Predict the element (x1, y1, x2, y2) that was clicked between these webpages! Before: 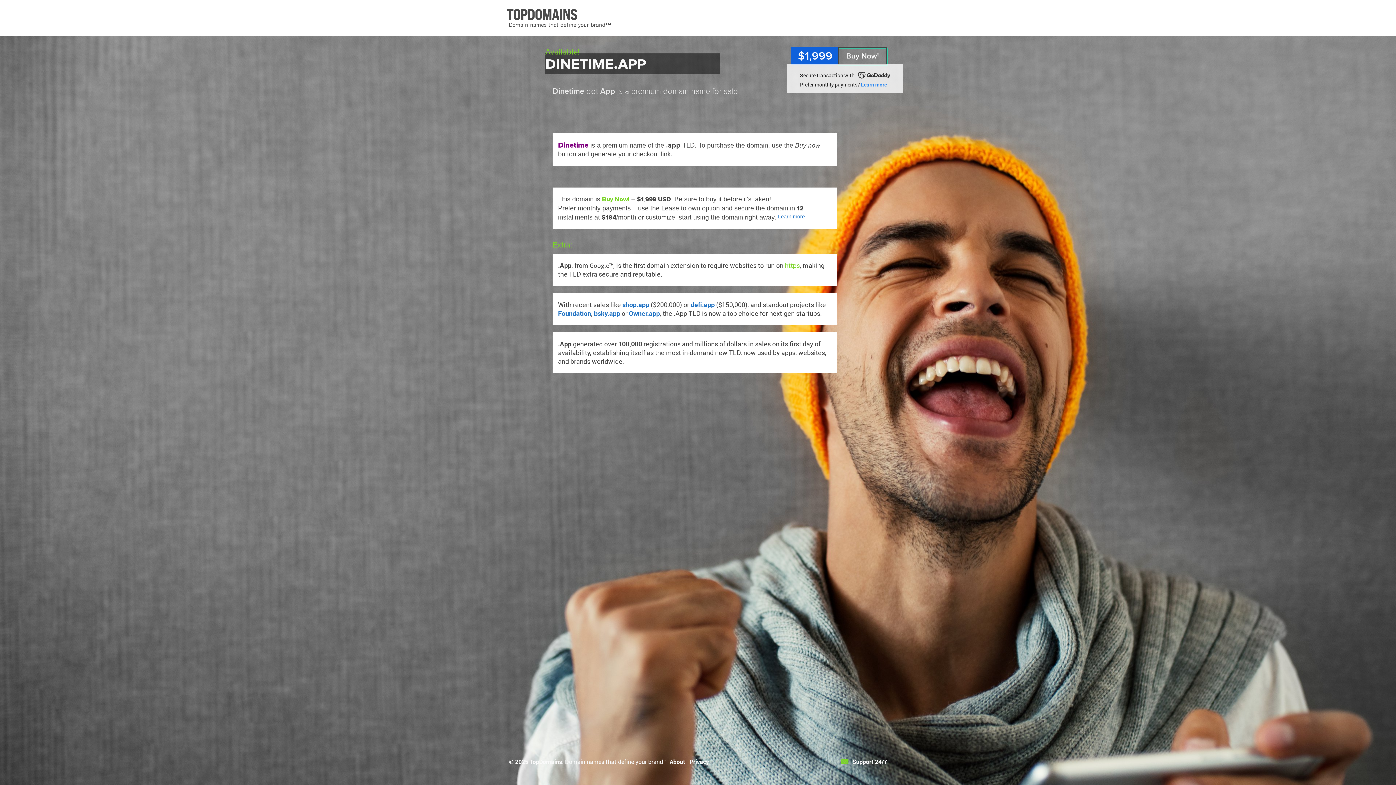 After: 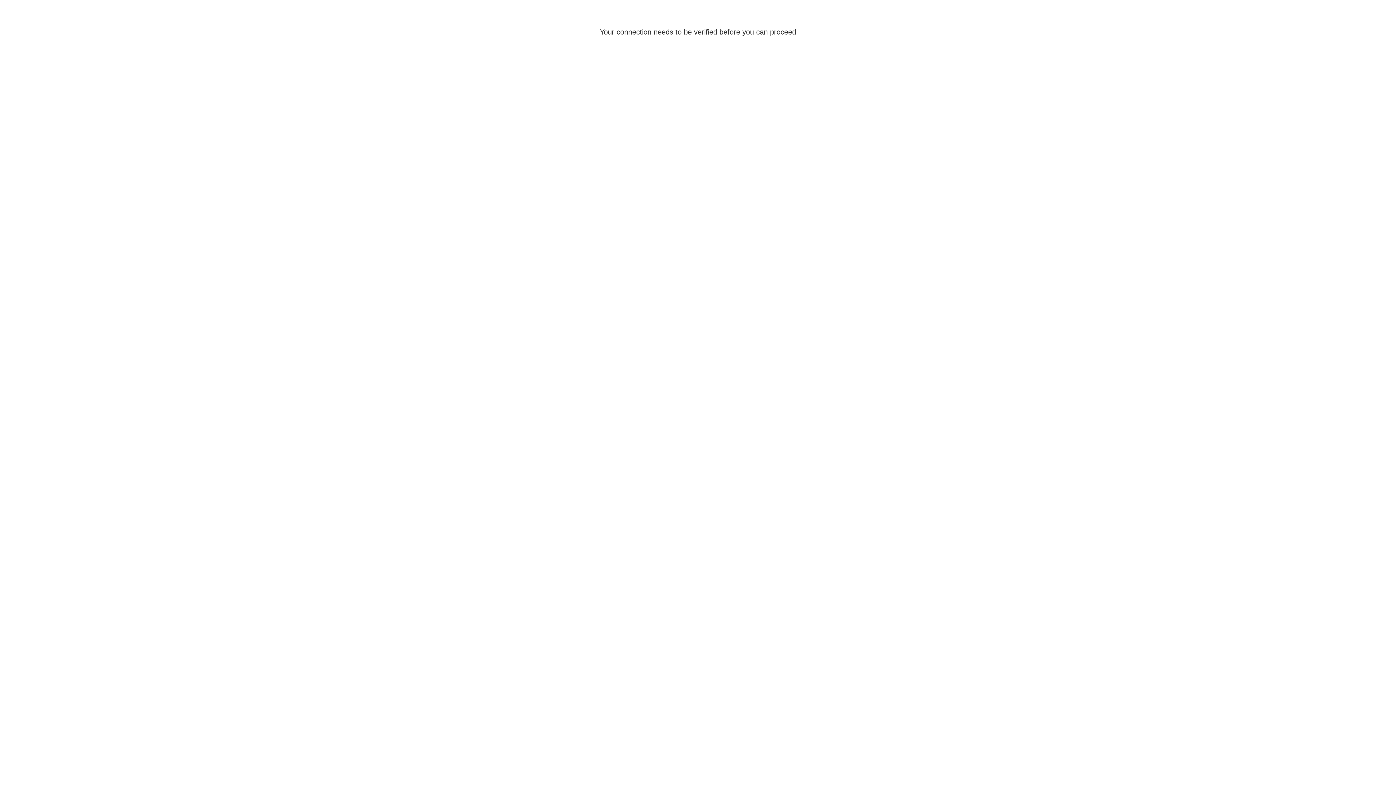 Action: bbox: (622, 300, 649, 309) label: shop.app